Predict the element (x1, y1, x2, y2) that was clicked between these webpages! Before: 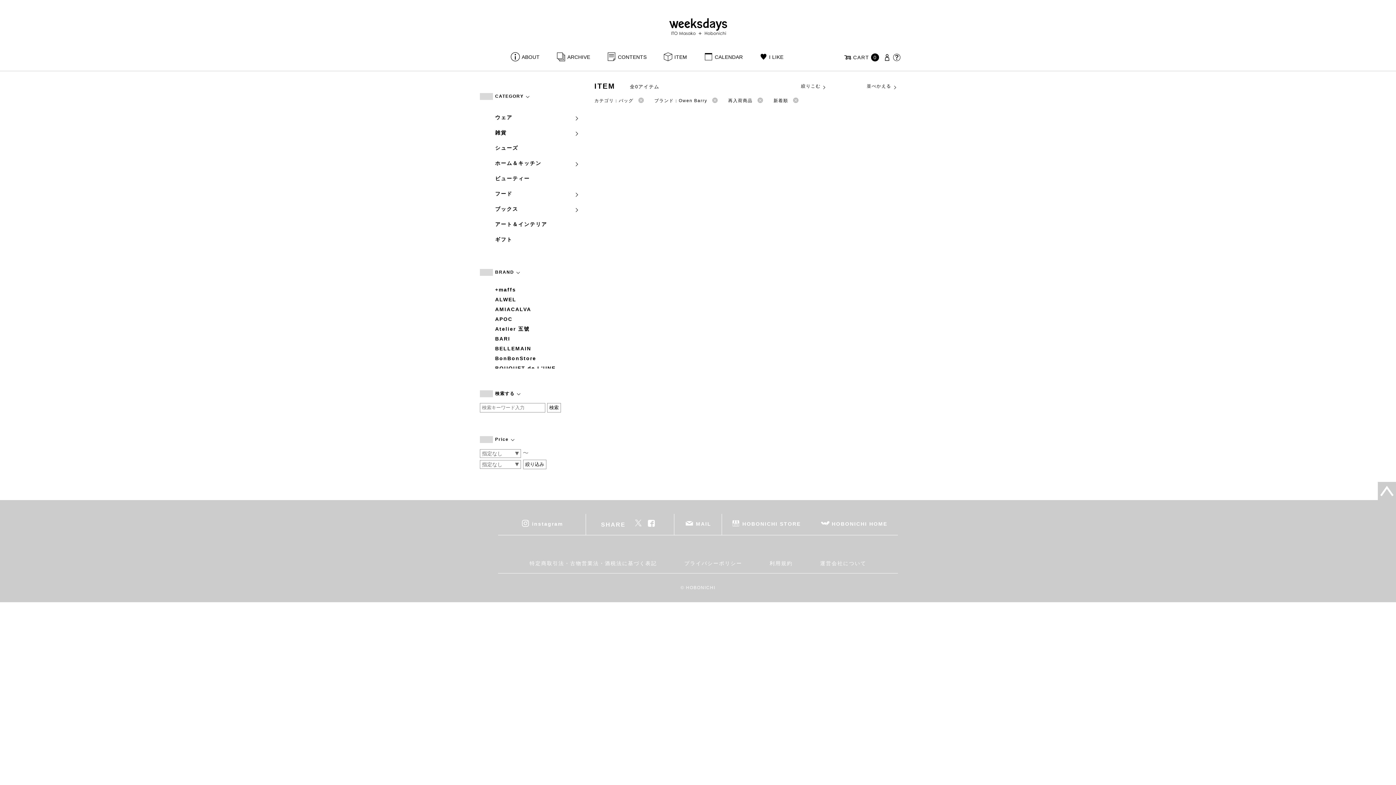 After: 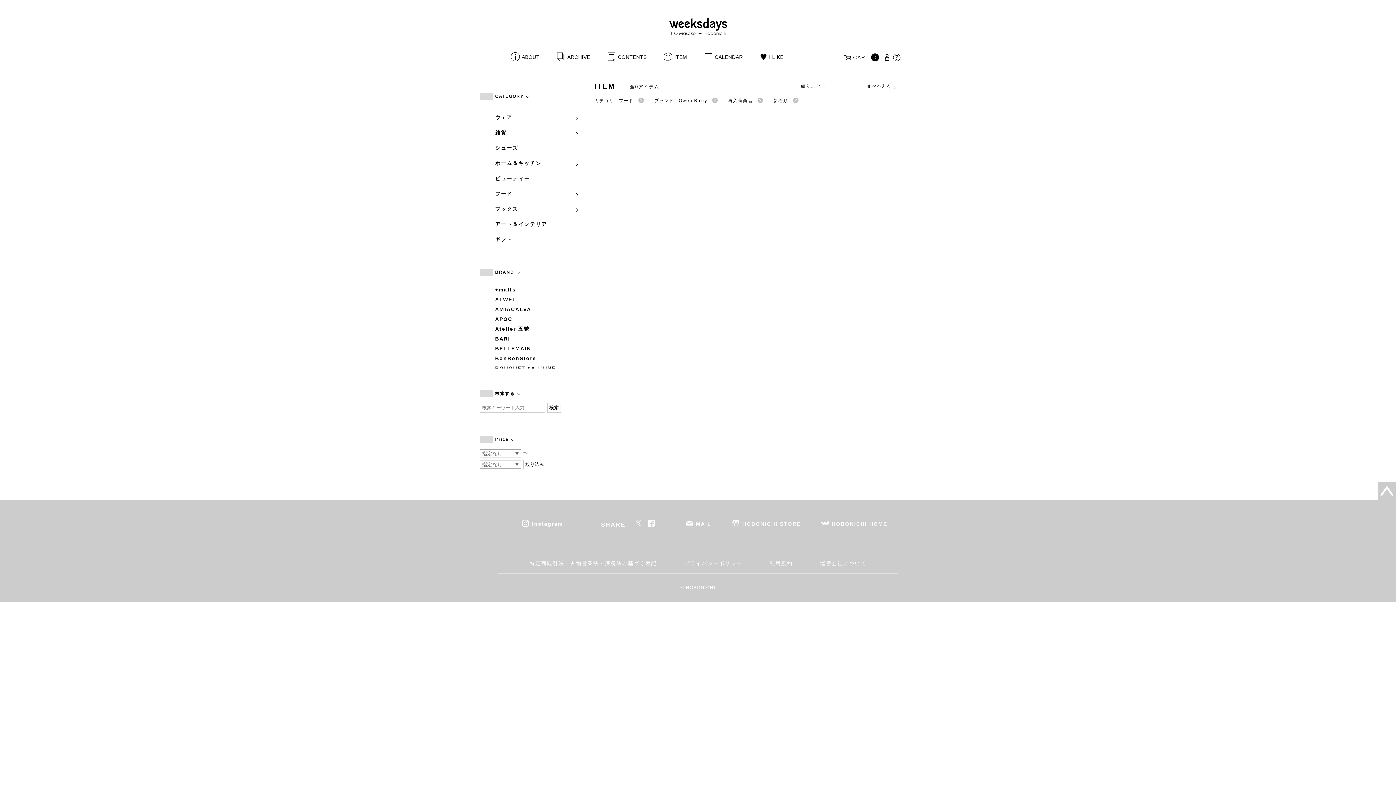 Action: bbox: (495, 186, 579, 201) label: フード